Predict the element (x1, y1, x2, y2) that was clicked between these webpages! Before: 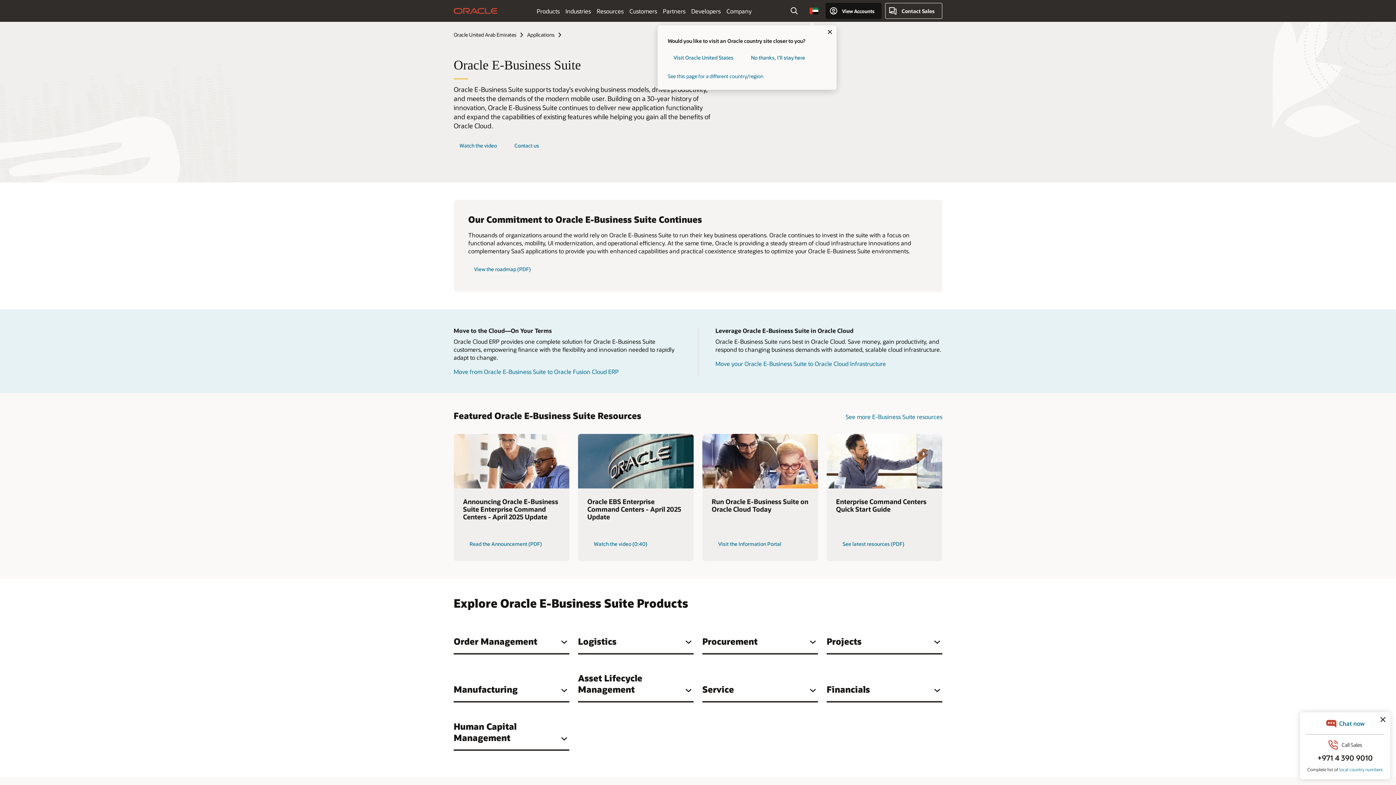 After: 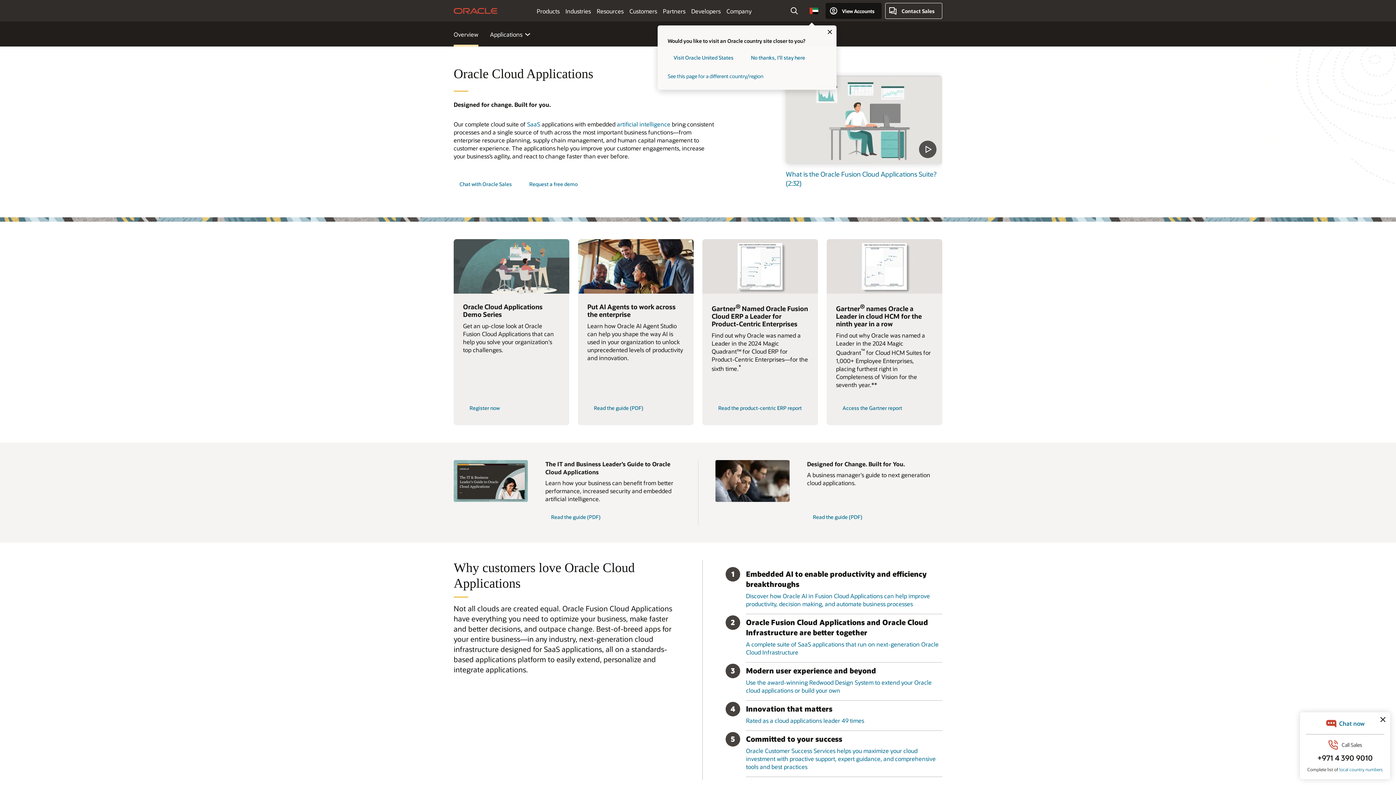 Action: bbox: (527, 31, 564, 38) label: Applications